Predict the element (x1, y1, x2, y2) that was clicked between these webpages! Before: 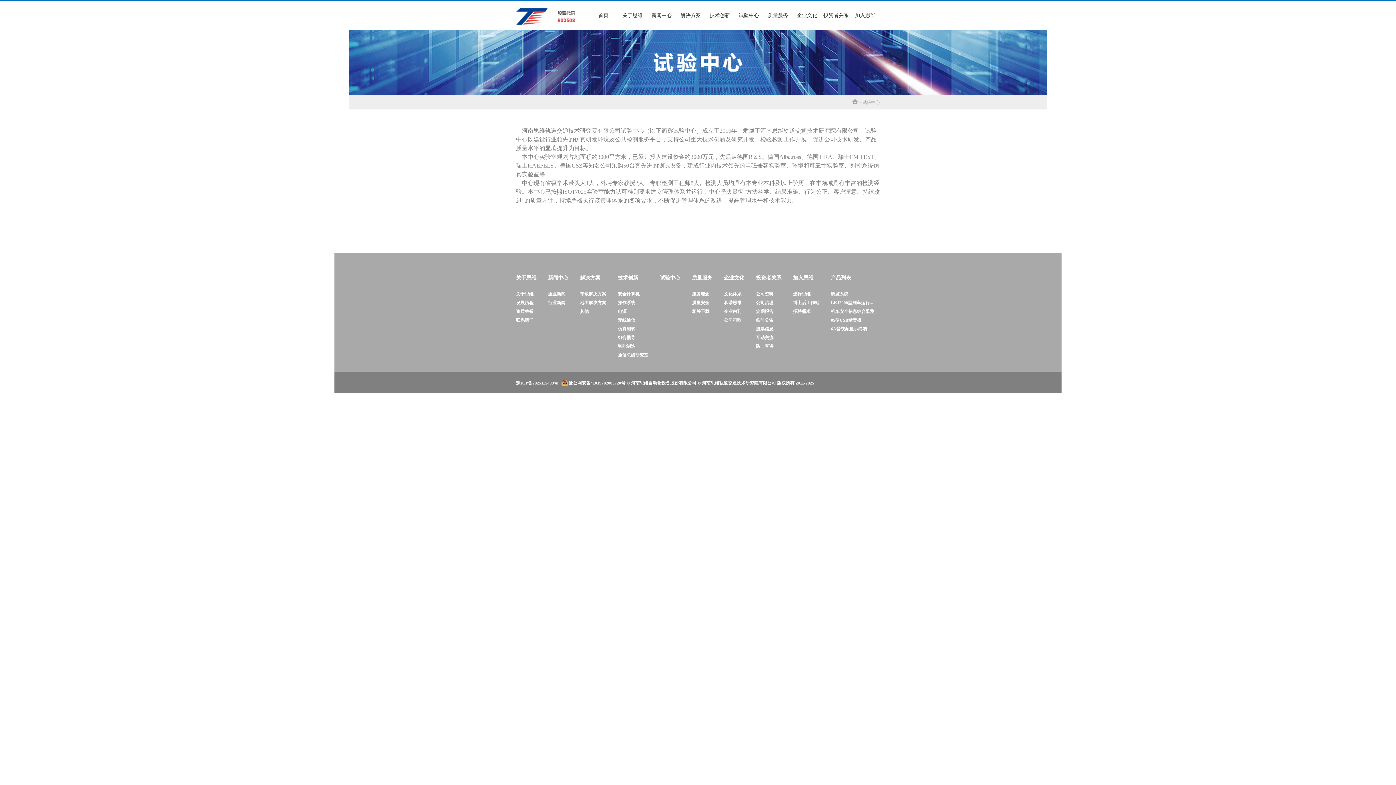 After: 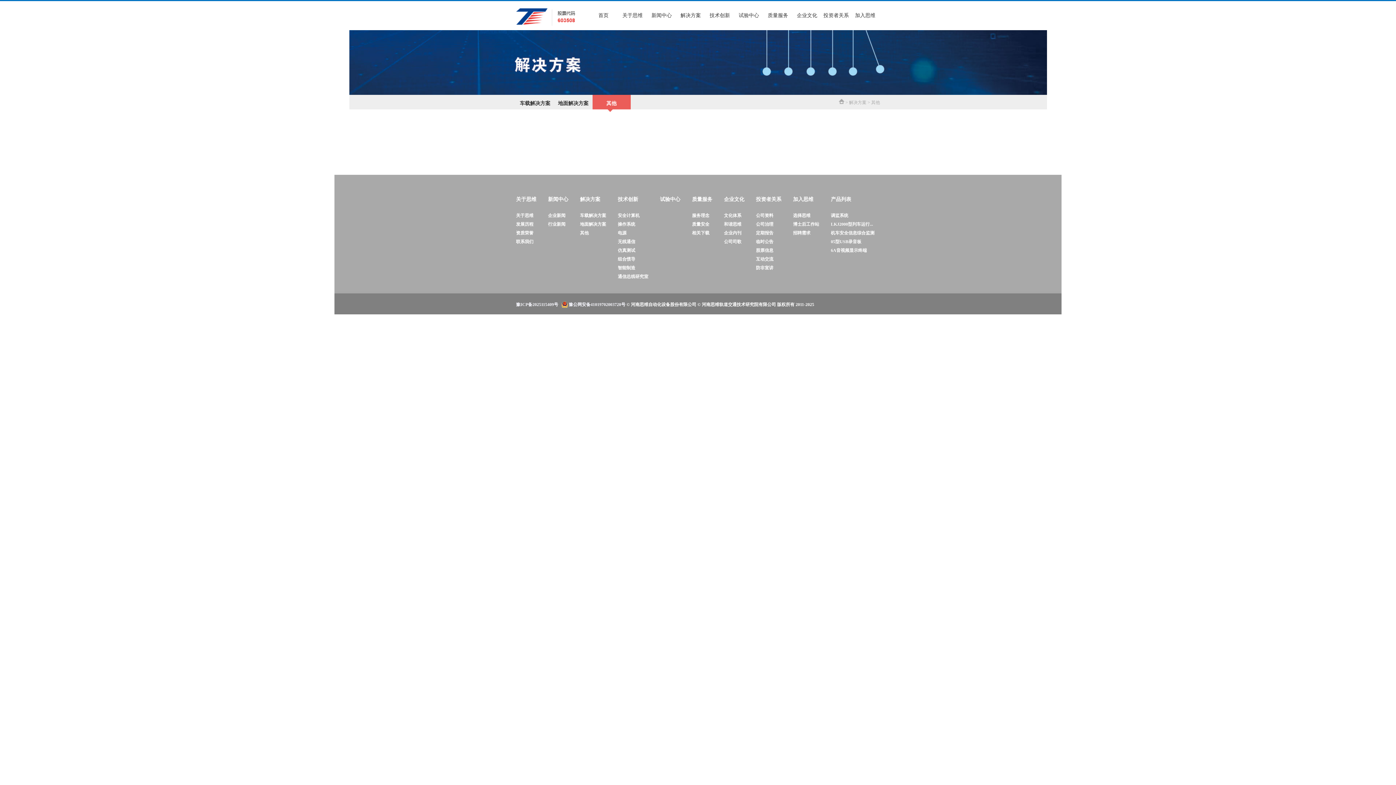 Action: label: 其他 bbox: (580, 309, 588, 314)